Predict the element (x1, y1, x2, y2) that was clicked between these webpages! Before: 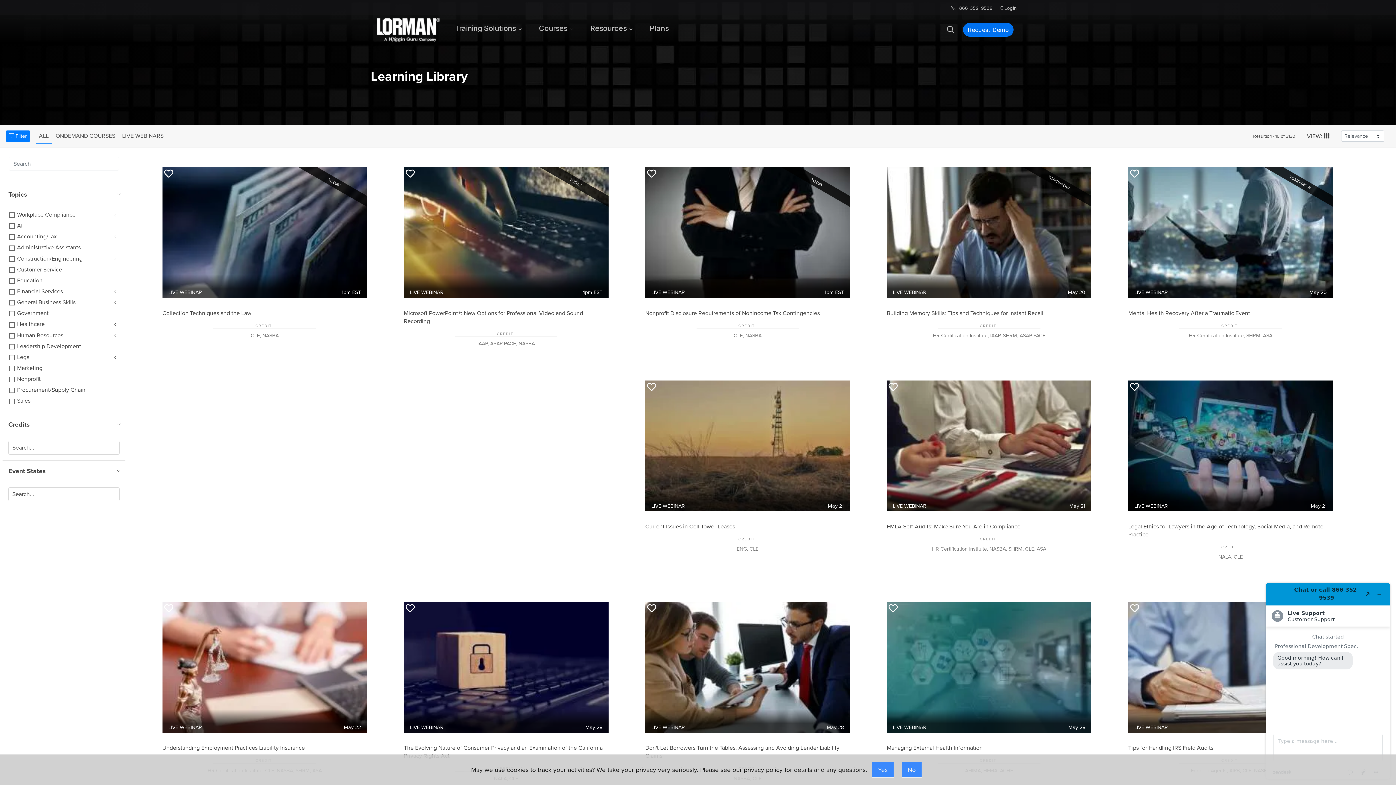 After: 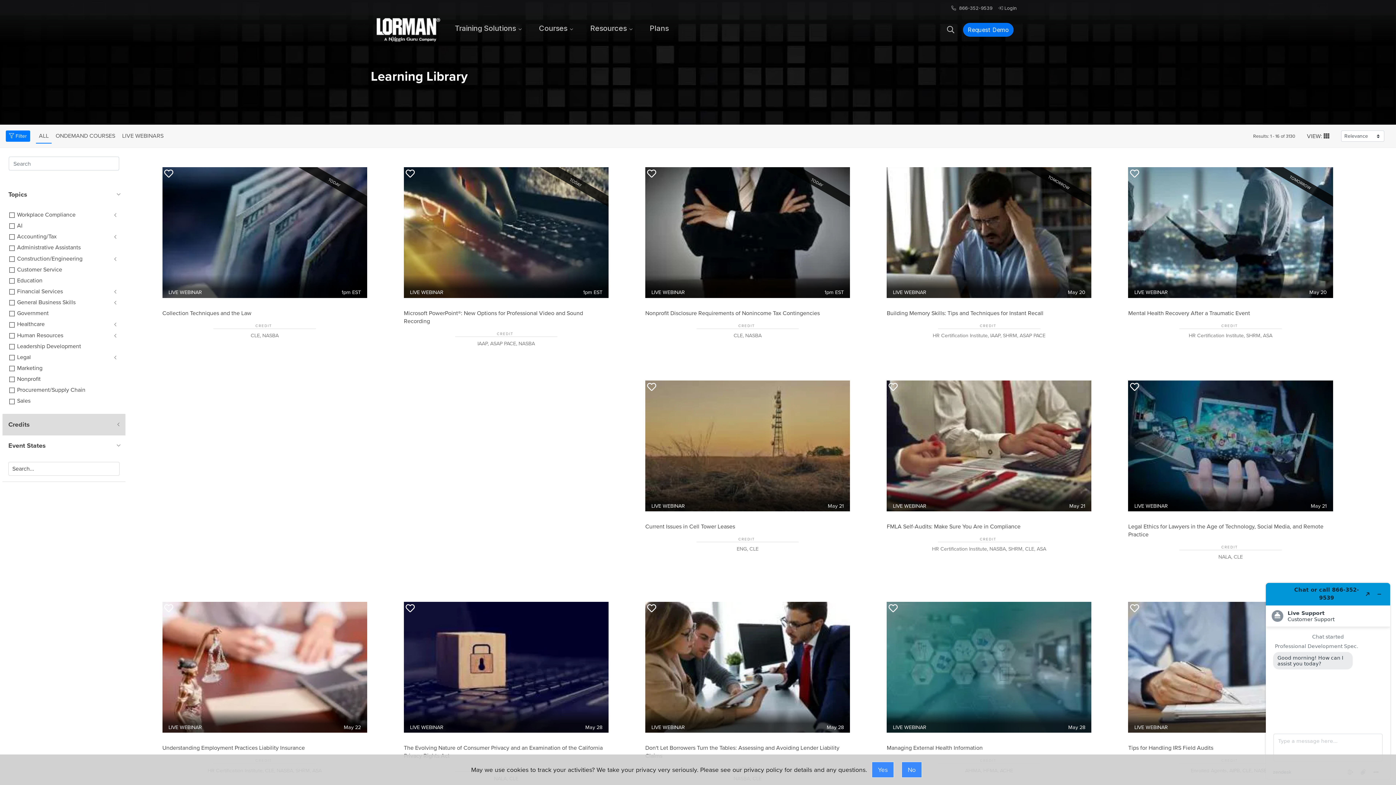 Action: label: Credits bbox: (2, 414, 125, 435)